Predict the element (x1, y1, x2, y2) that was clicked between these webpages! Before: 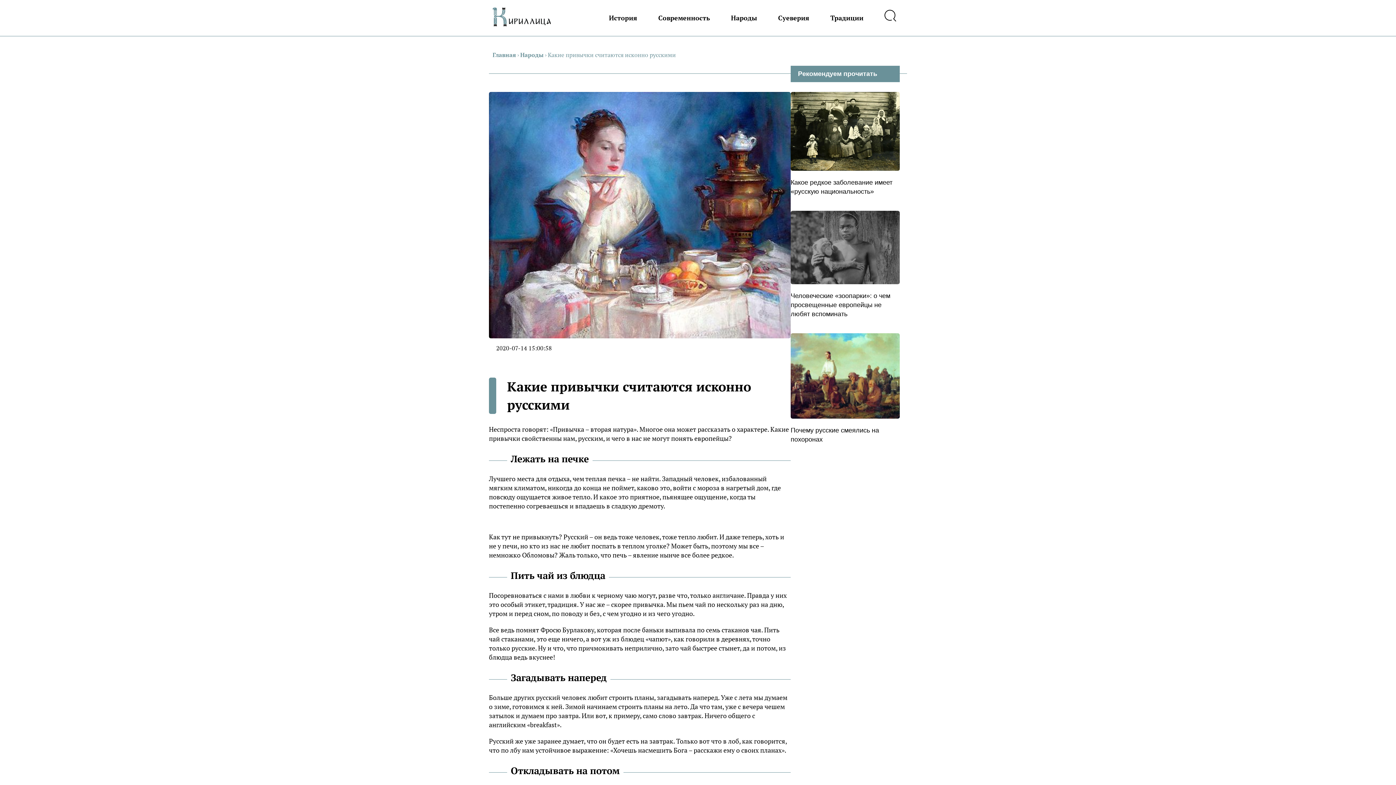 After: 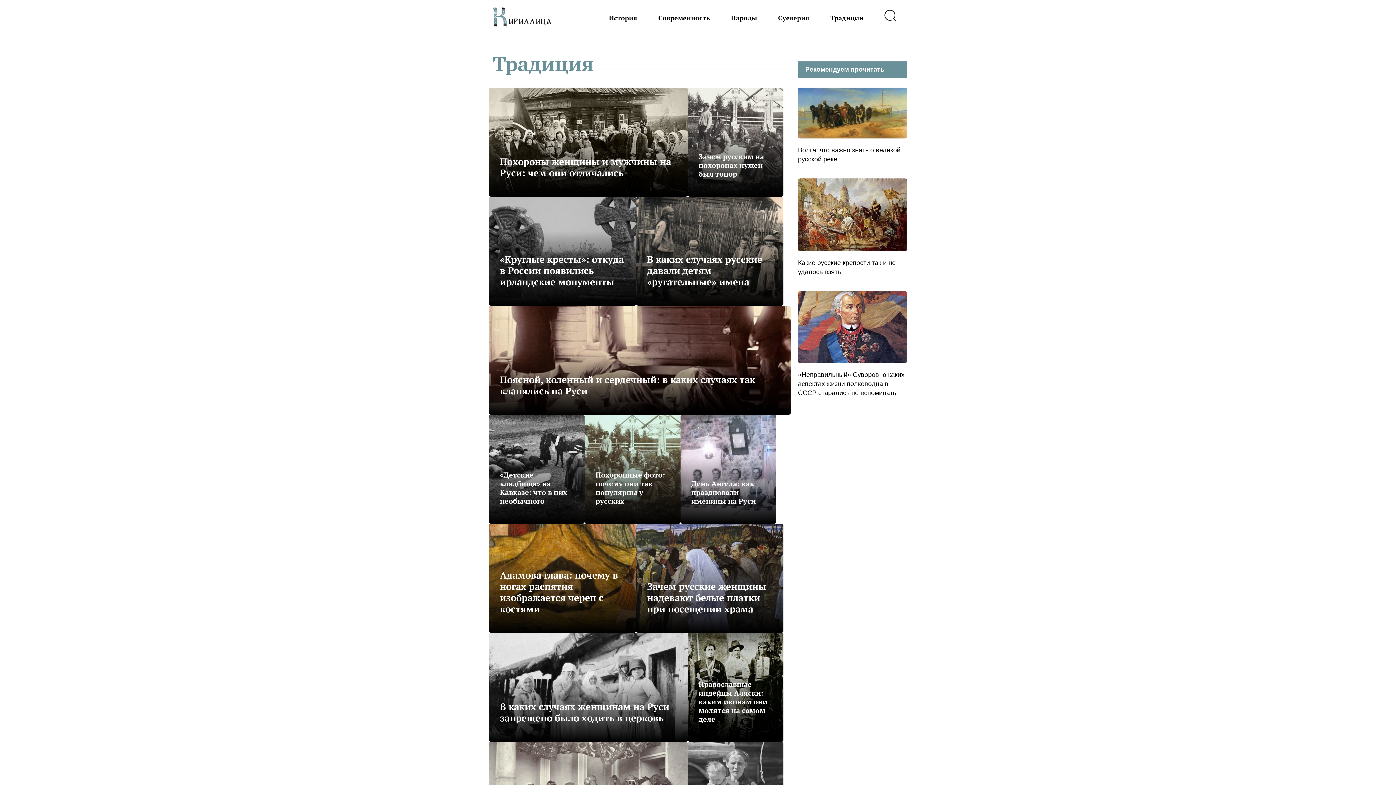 Action: bbox: (830, 9, 863, 26) label: Традиции